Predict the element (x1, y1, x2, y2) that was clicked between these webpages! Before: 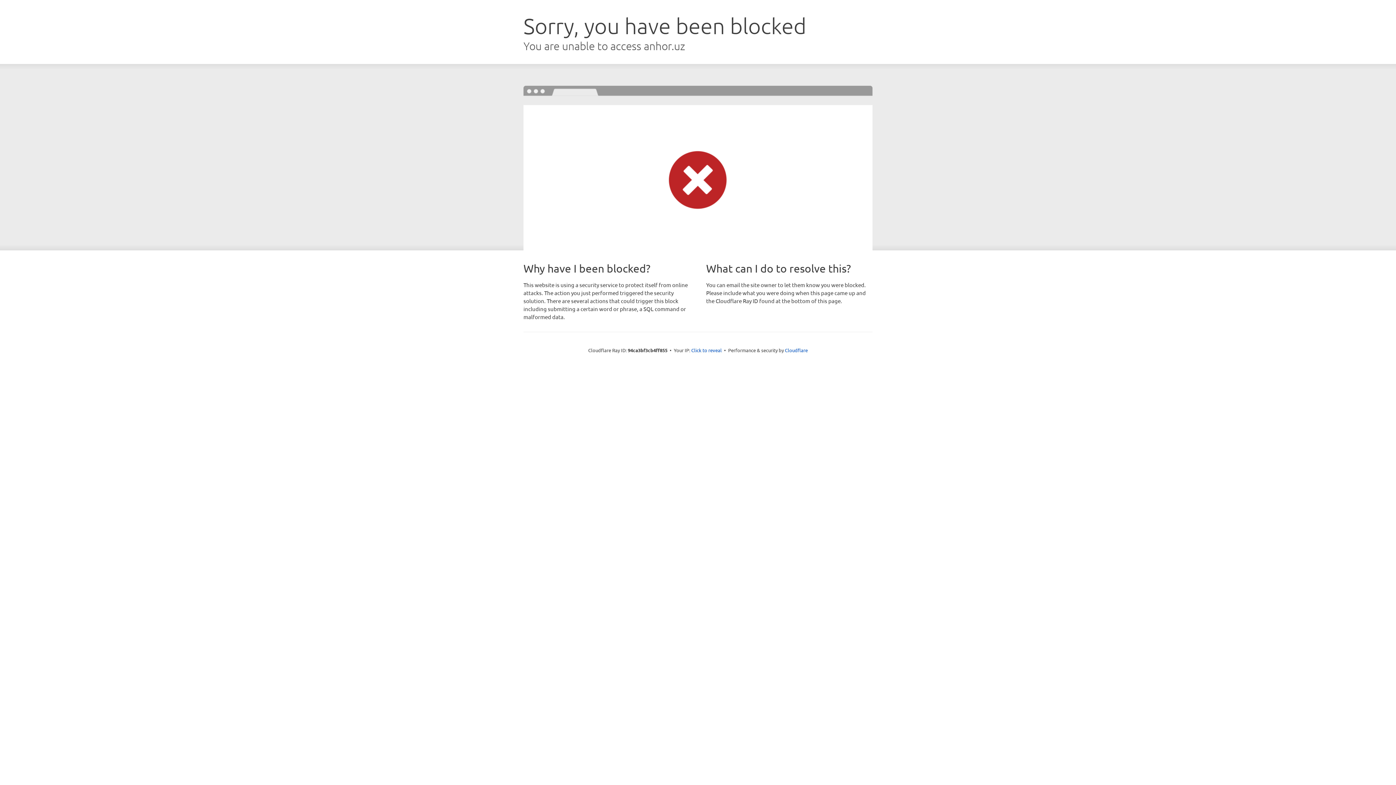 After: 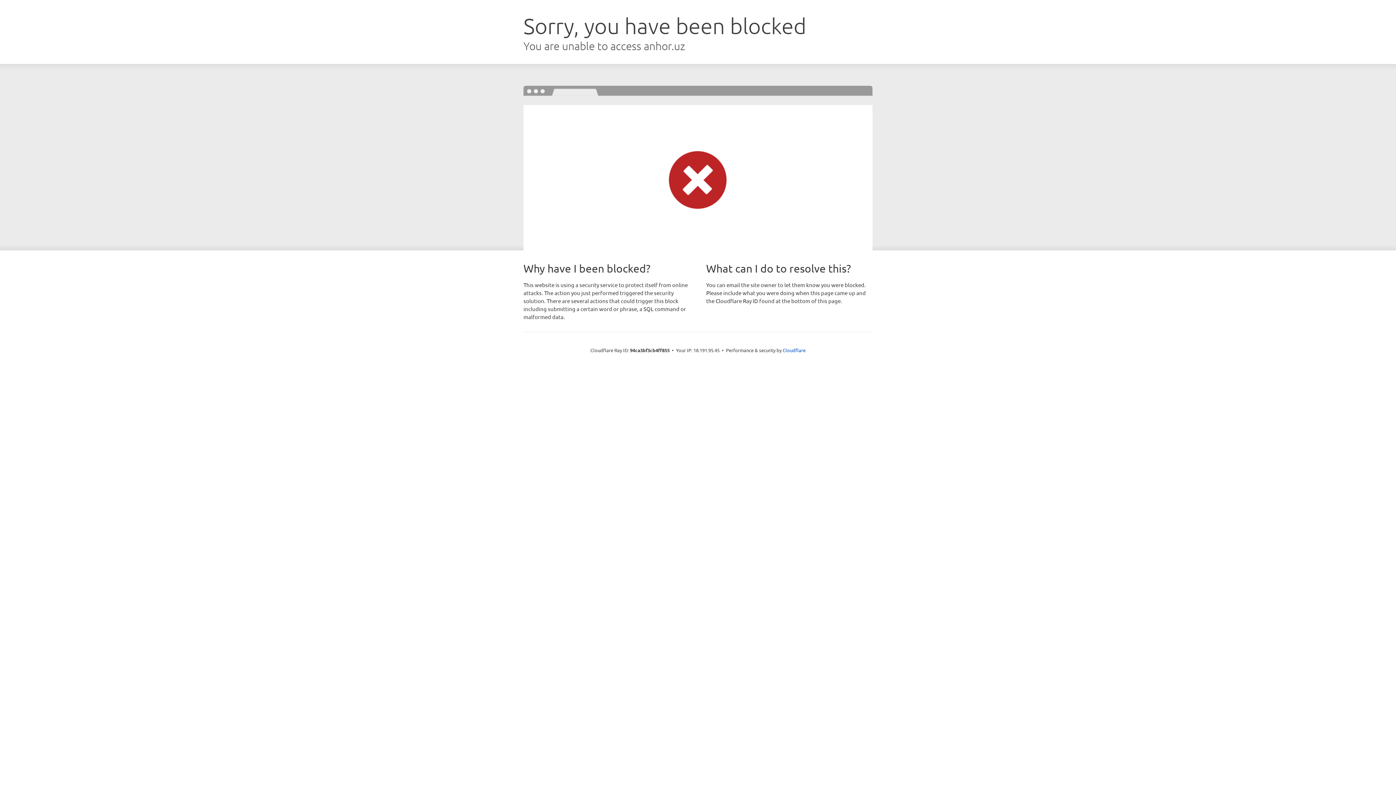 Action: bbox: (691, 346, 722, 353) label: Click to reveal